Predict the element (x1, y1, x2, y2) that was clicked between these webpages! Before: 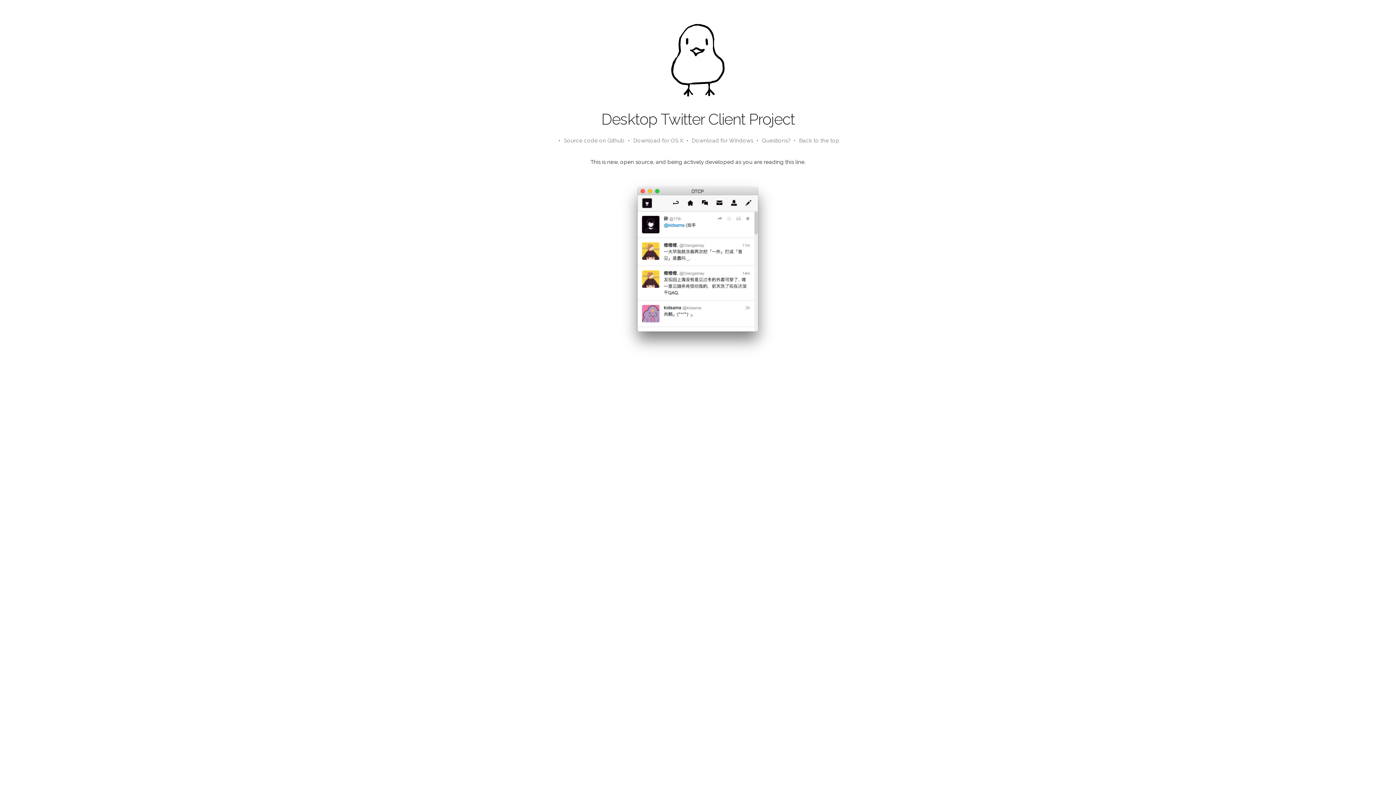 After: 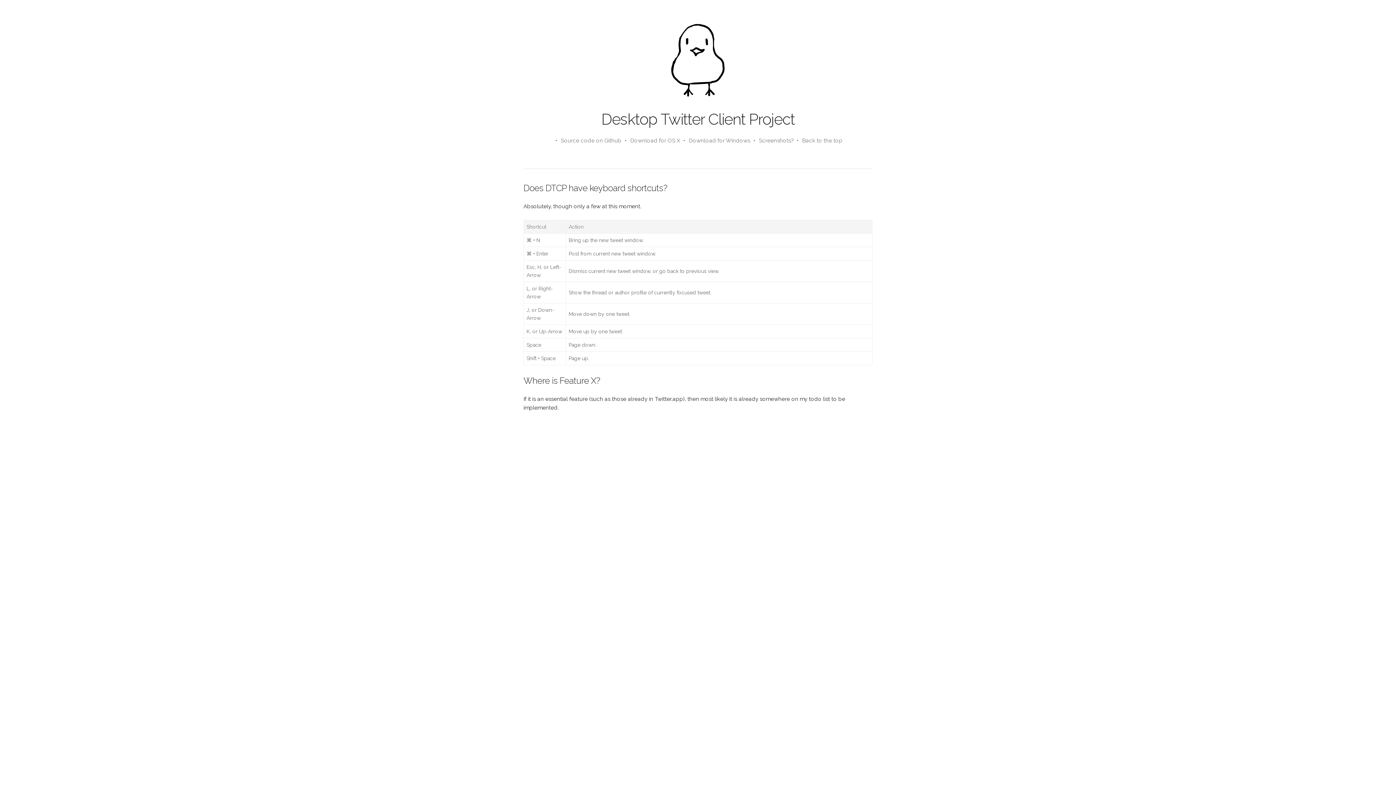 Action: bbox: (762, 137, 790, 144) label: Questions?